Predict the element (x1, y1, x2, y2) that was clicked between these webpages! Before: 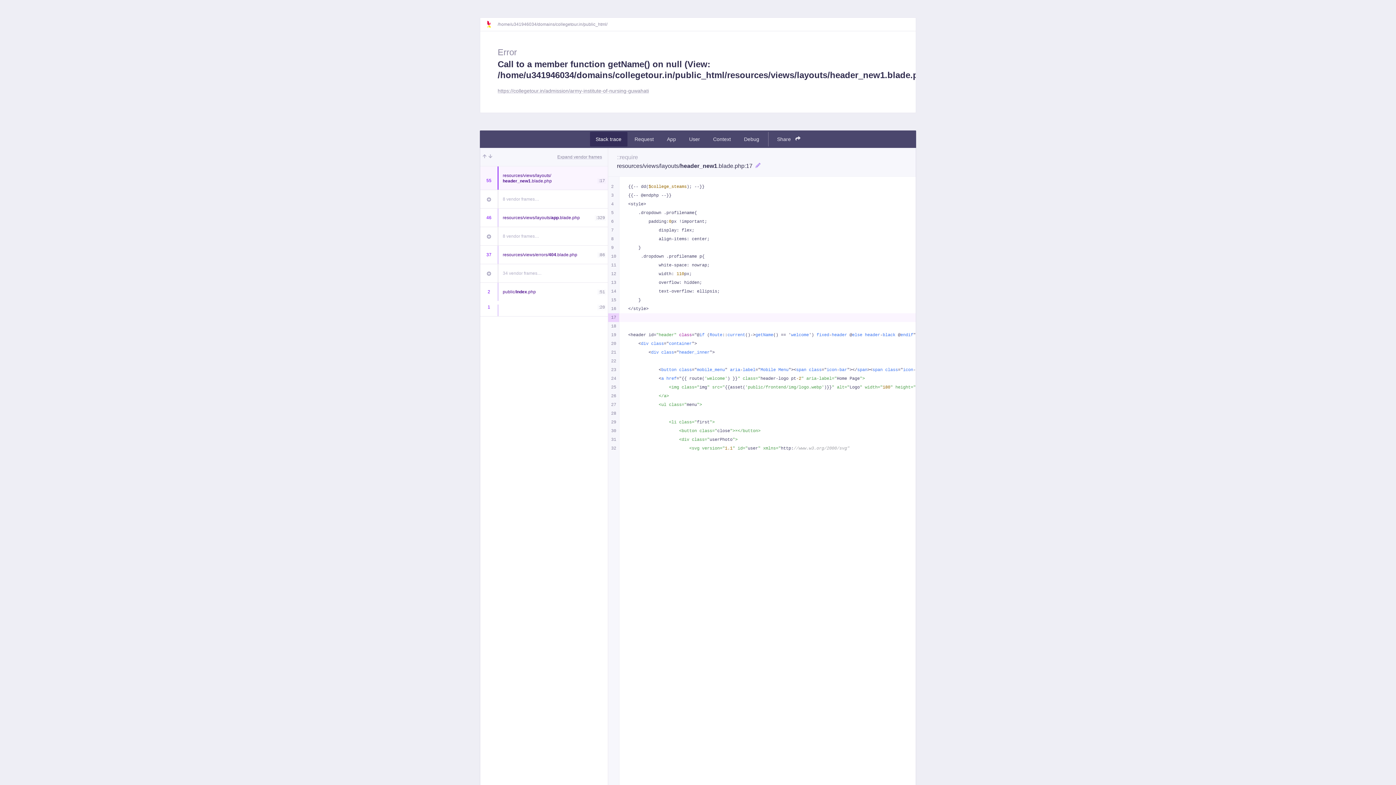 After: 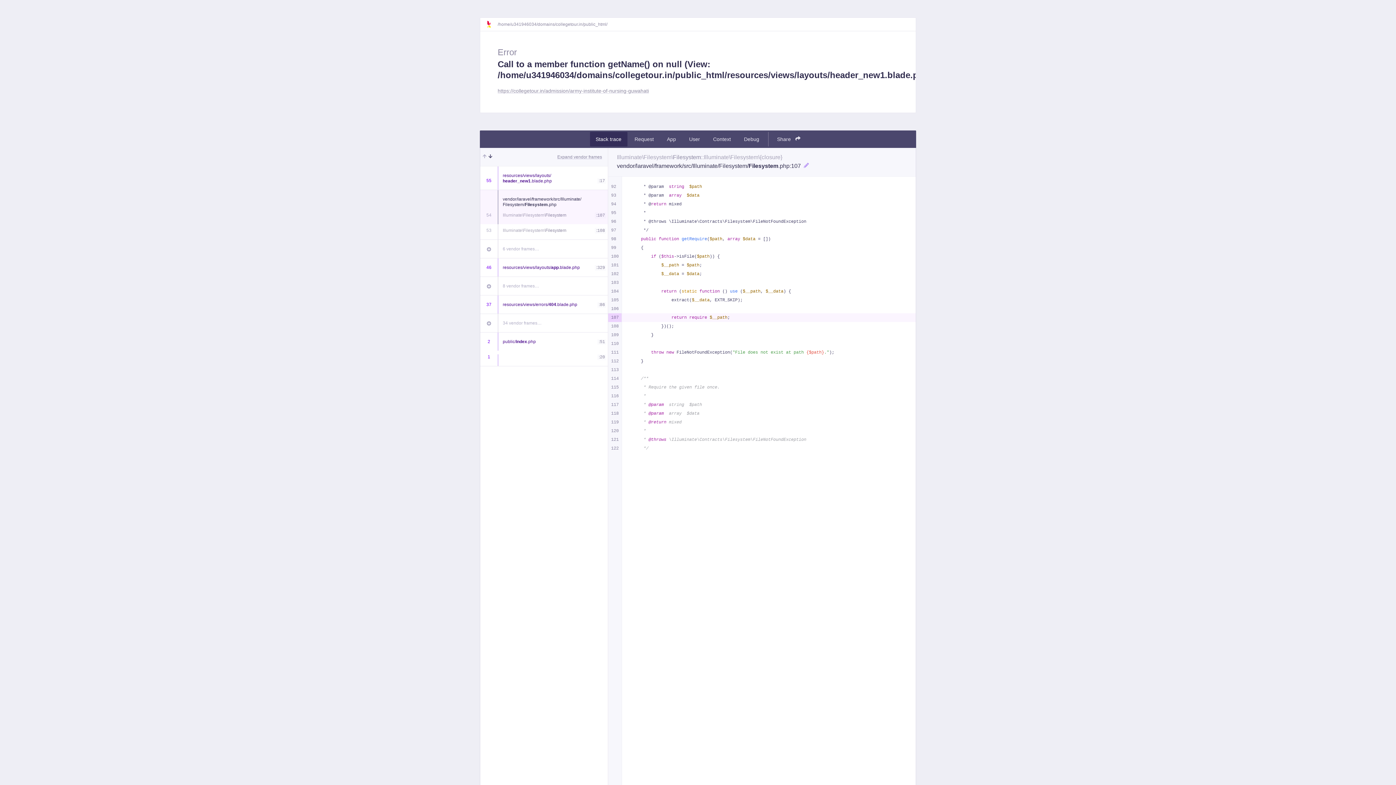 Action: bbox: (488, 153, 492, 160)